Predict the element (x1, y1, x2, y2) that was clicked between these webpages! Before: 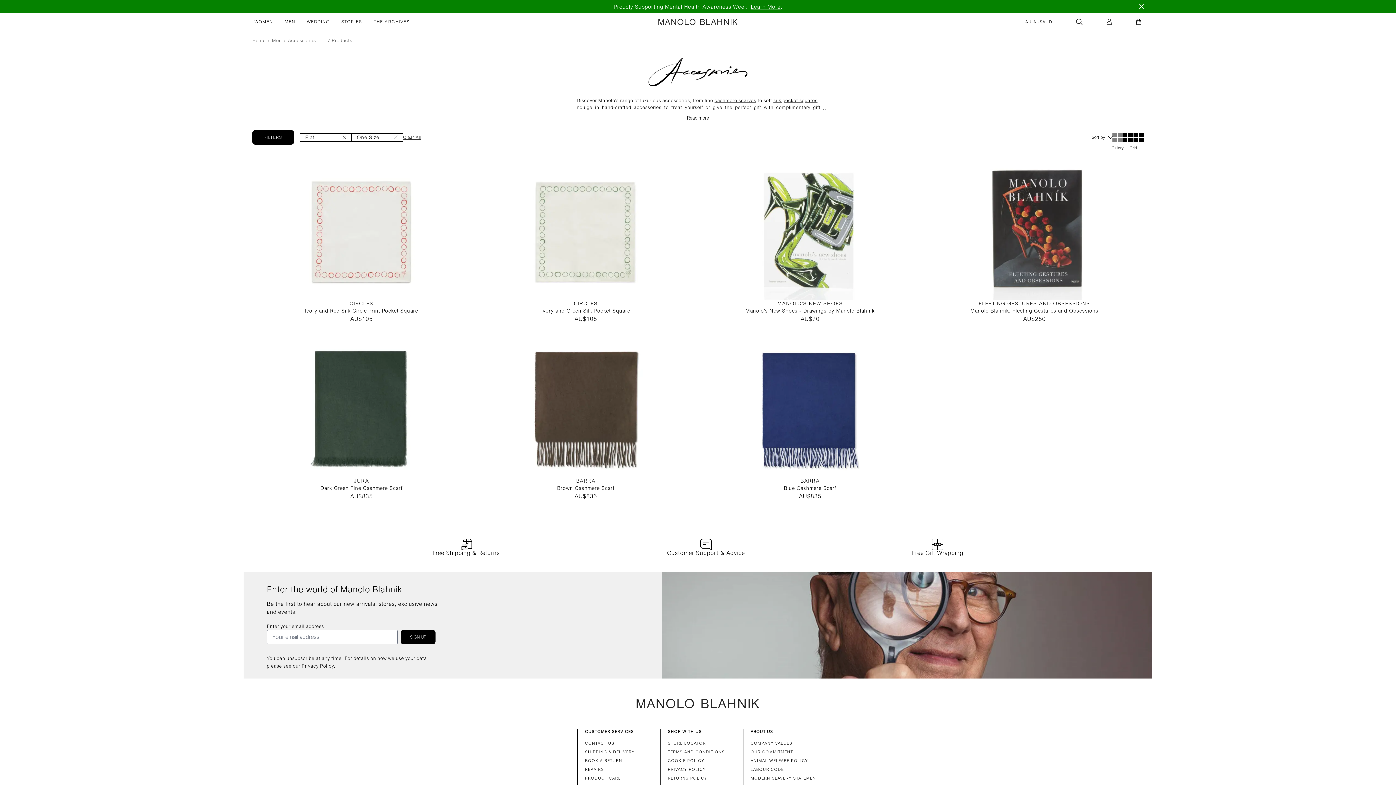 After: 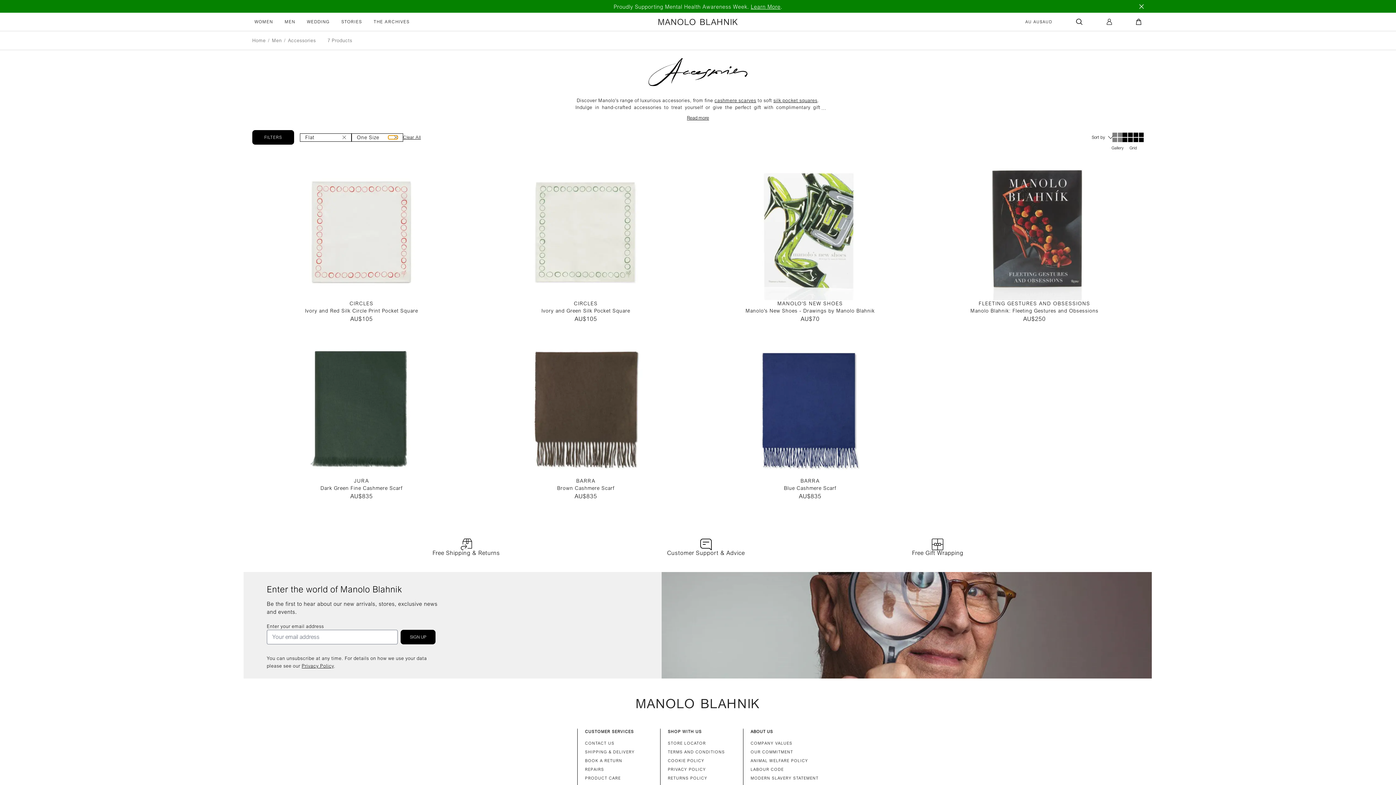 Action: label: Remove the 'One Size' filter bbox: (388, 135, 397, 139)